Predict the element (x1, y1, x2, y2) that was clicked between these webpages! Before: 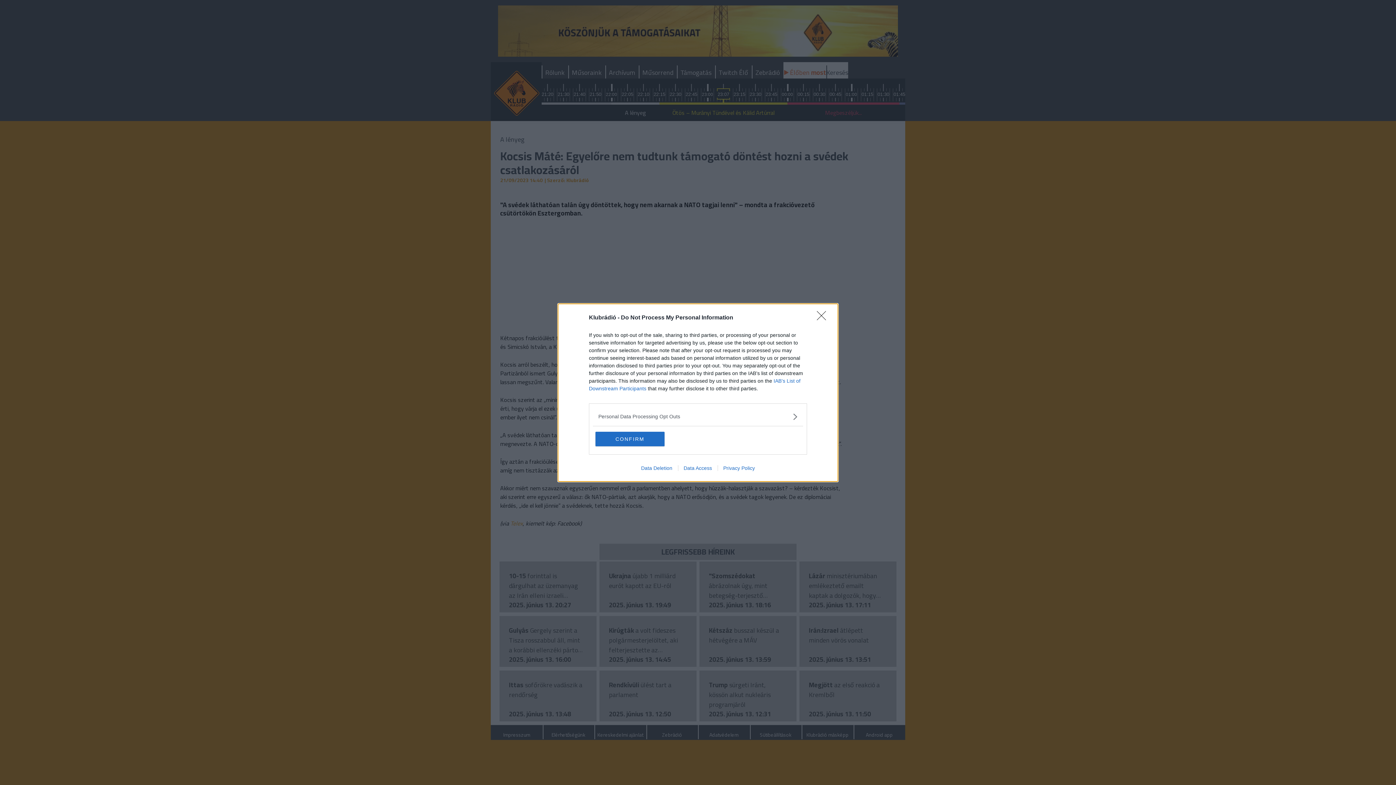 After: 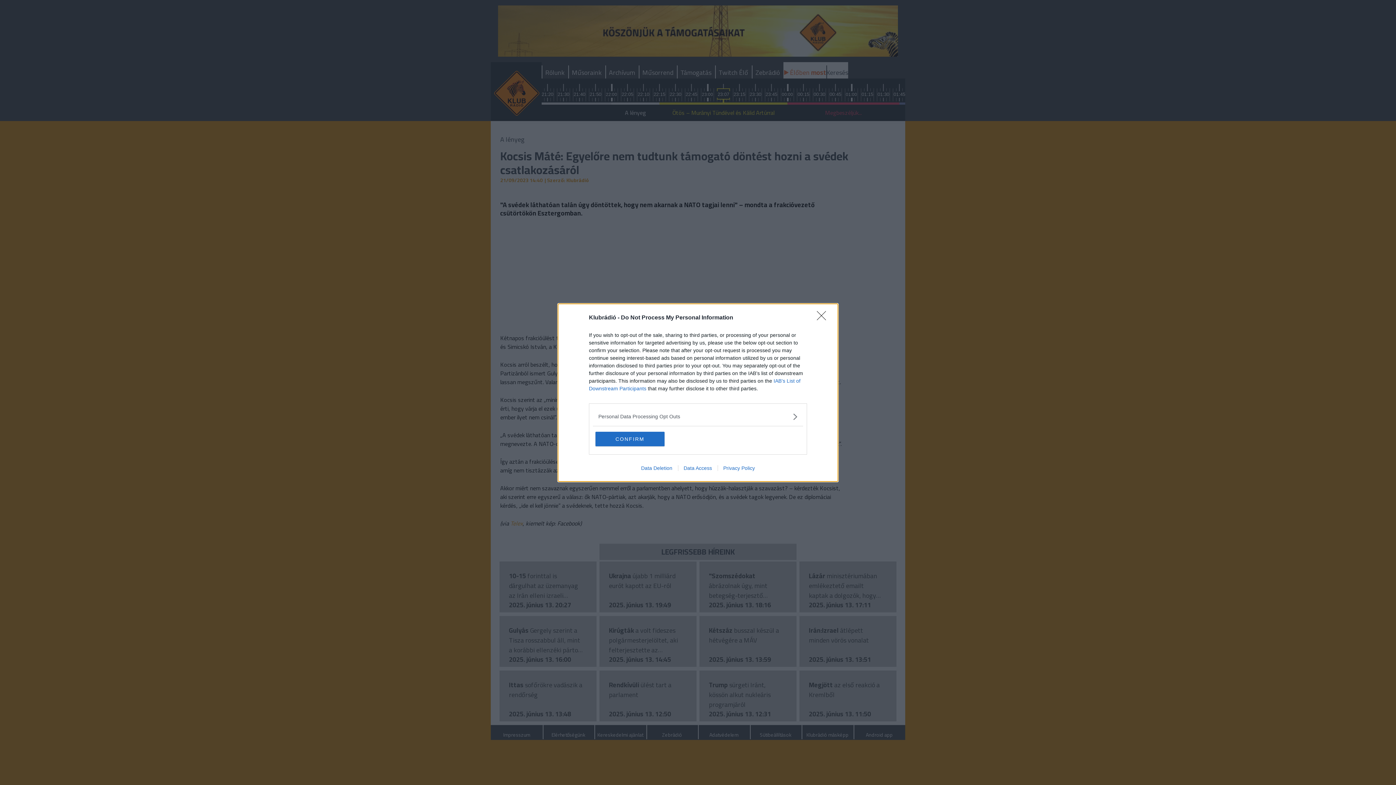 Action: bbox: (678, 465, 717, 471) label: Data Access